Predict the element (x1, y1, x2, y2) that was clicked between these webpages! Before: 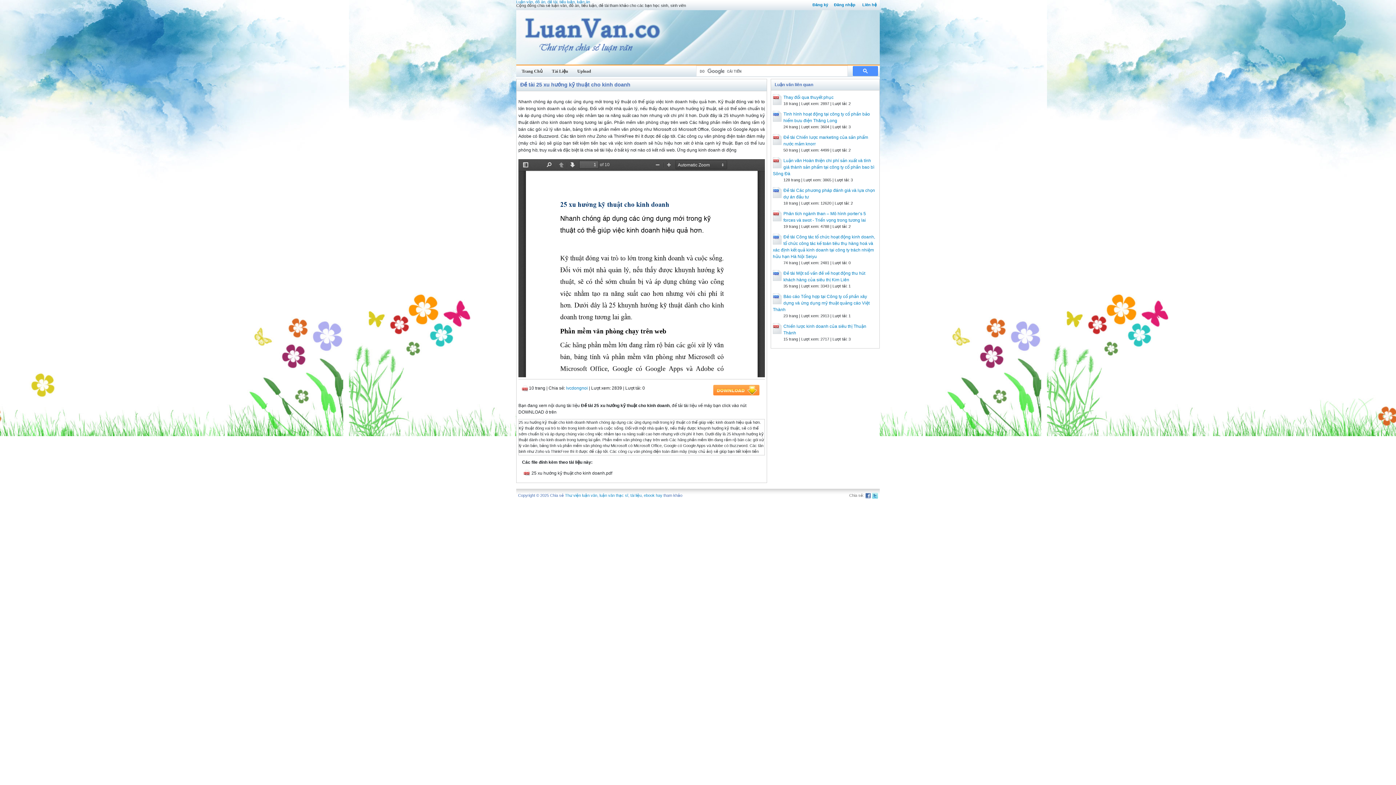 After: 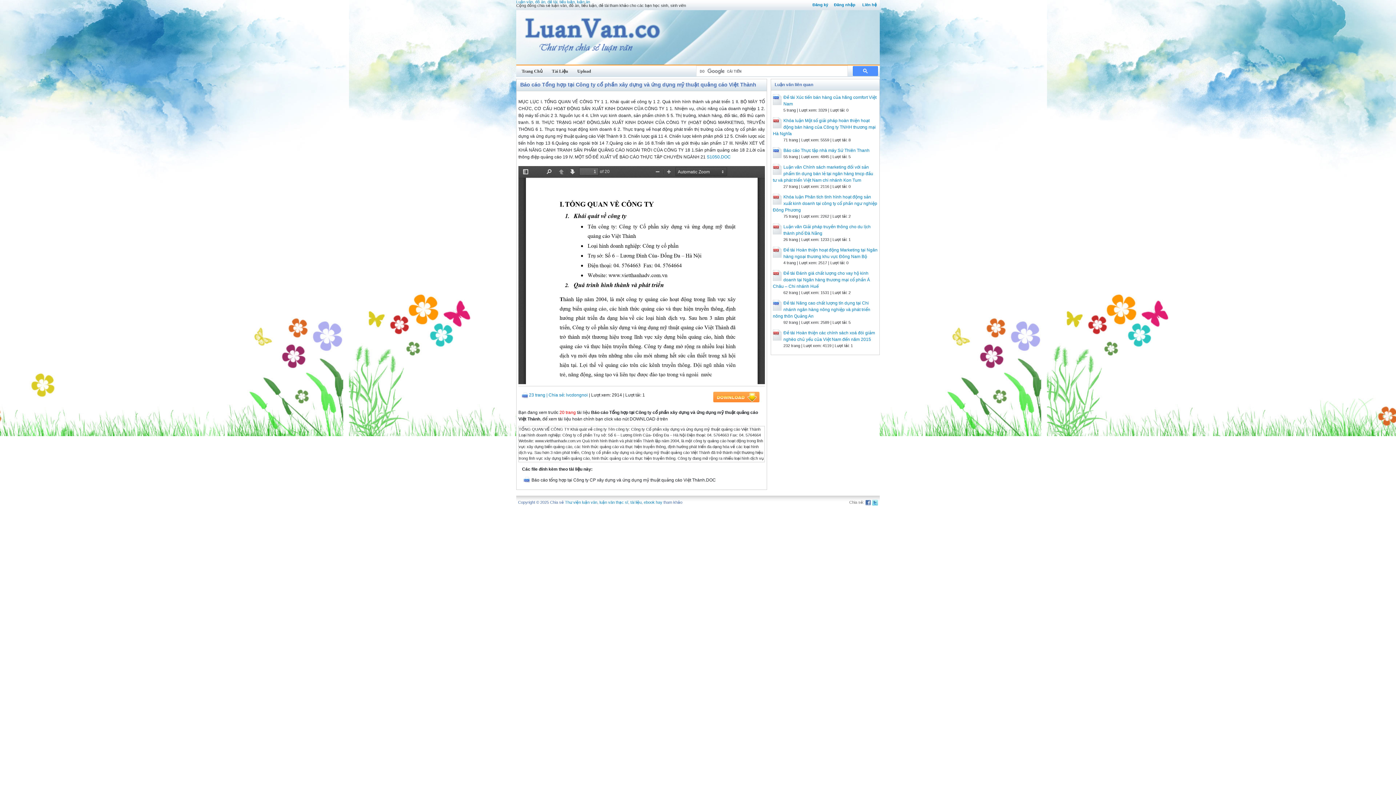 Action: label: Báo cáo Tổng hợp tại Công ty cổ phần xây dựng và ứng dụng mỹ thuật quảng cáo Việt Thành bbox: (773, 294, 869, 312)